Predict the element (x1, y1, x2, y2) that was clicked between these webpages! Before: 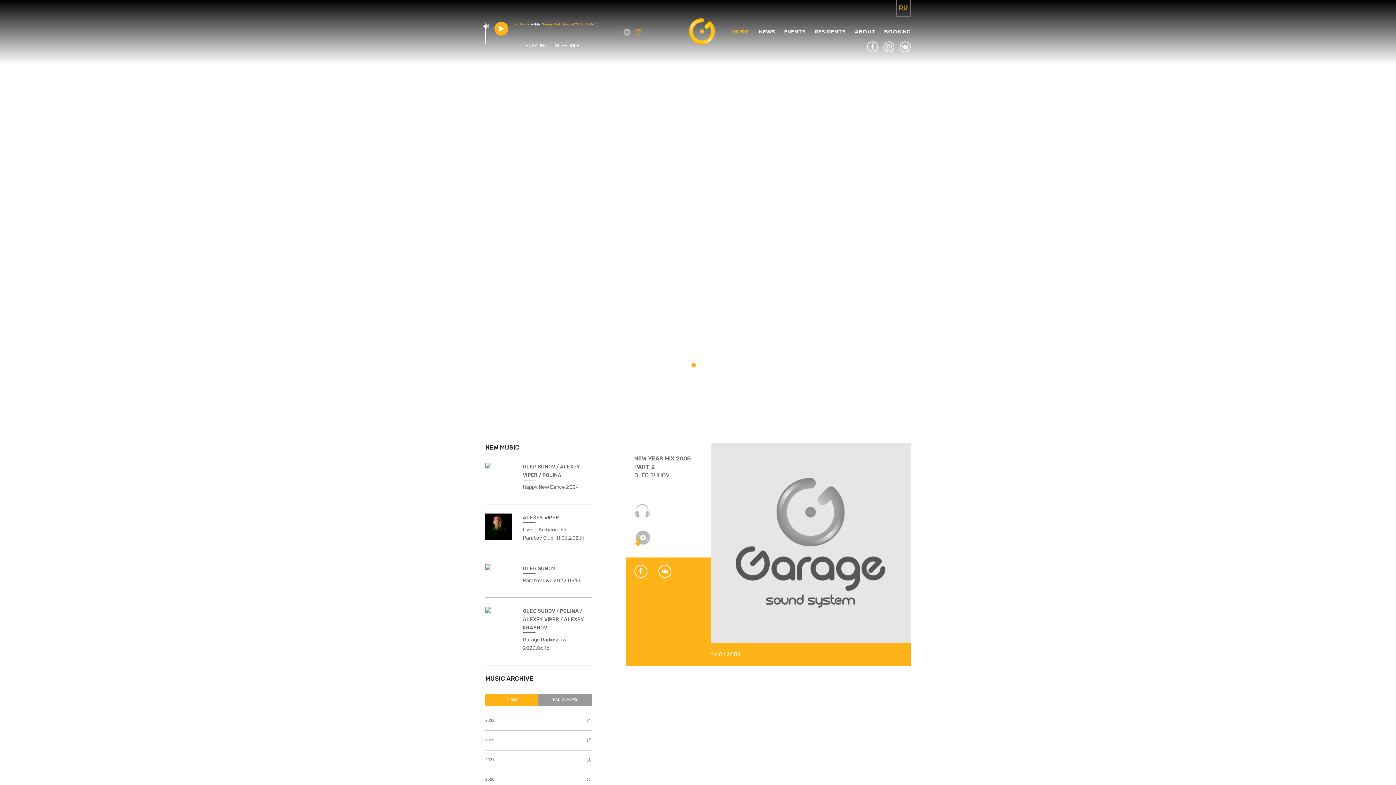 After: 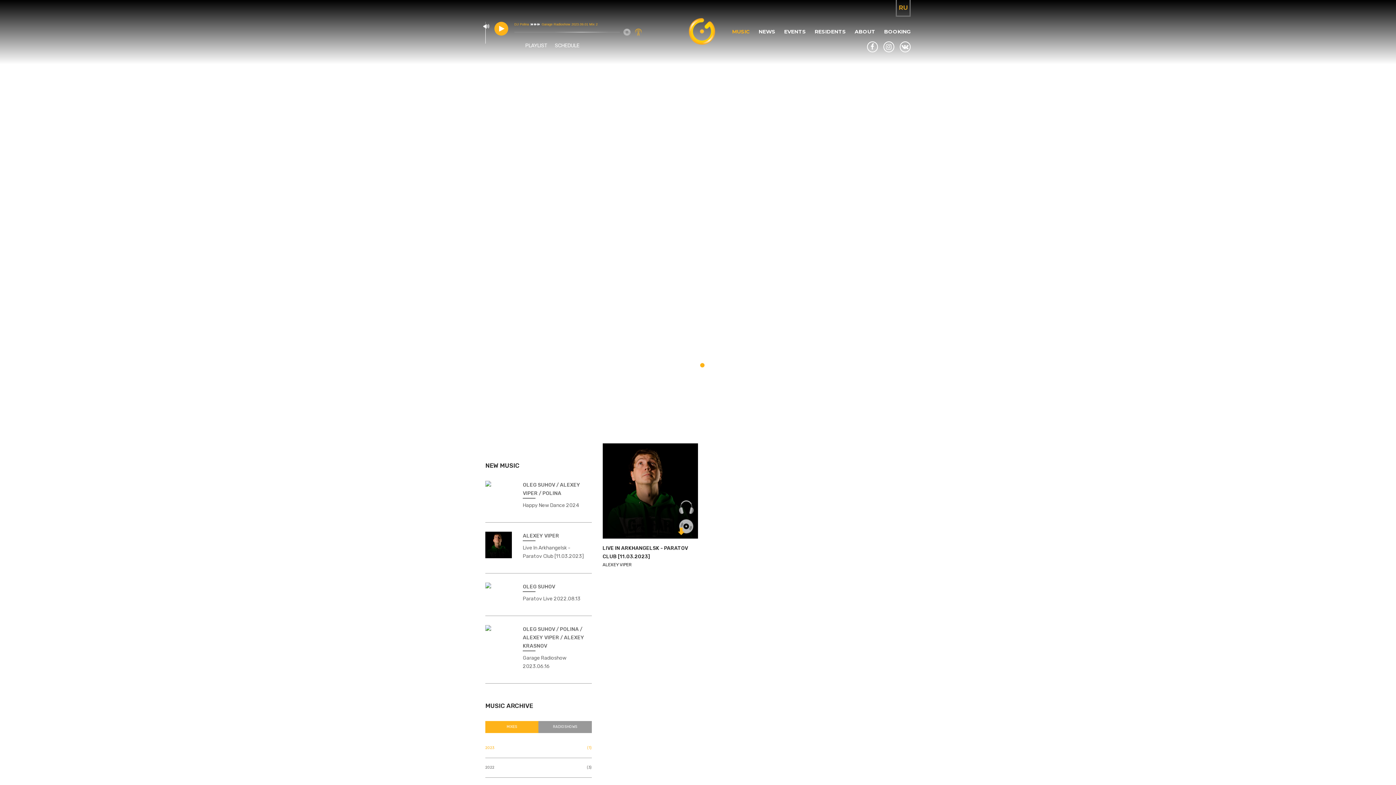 Action: label: MUSIC bbox: (732, 27, 750, 36)